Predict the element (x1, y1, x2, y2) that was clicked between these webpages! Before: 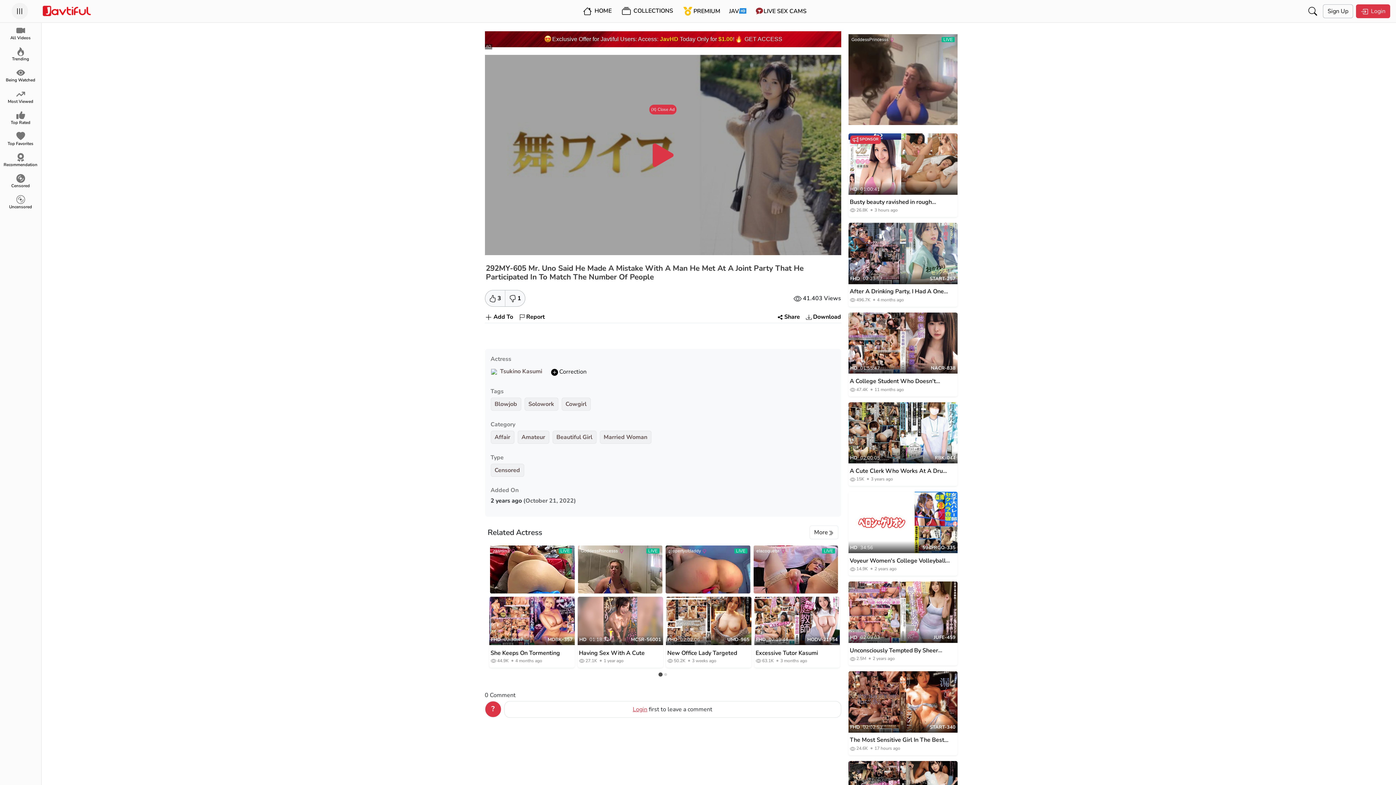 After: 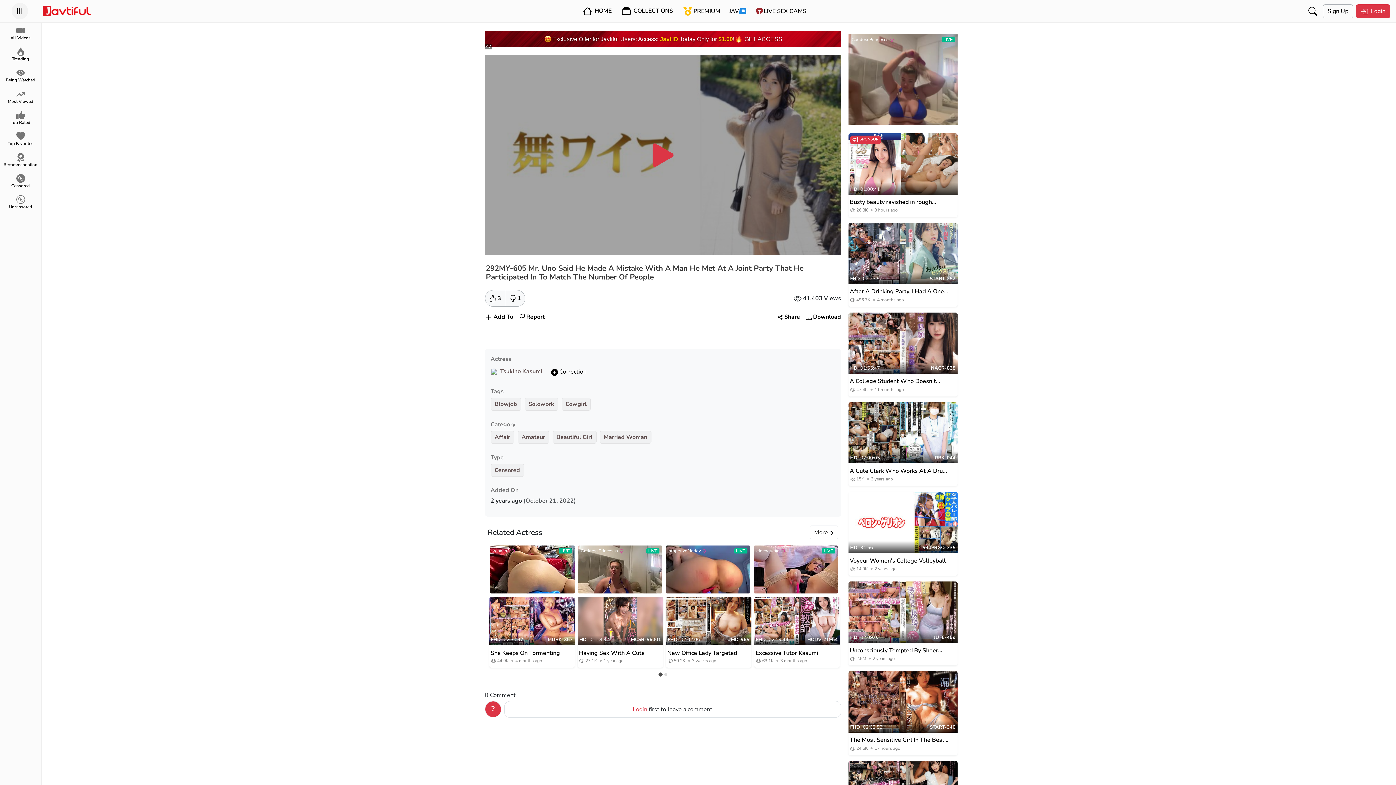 Action: label: (X) Close Ad bbox: (649, 104, 676, 114)